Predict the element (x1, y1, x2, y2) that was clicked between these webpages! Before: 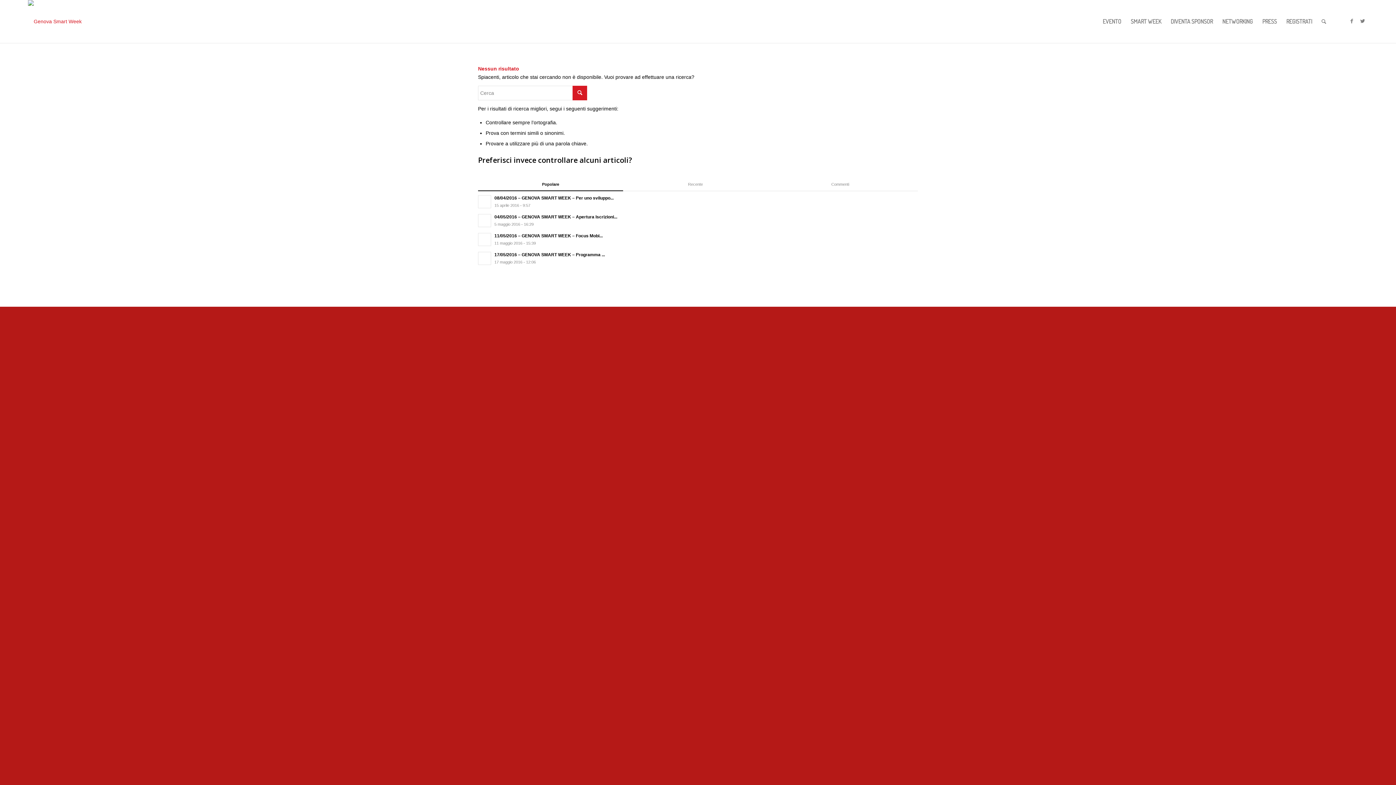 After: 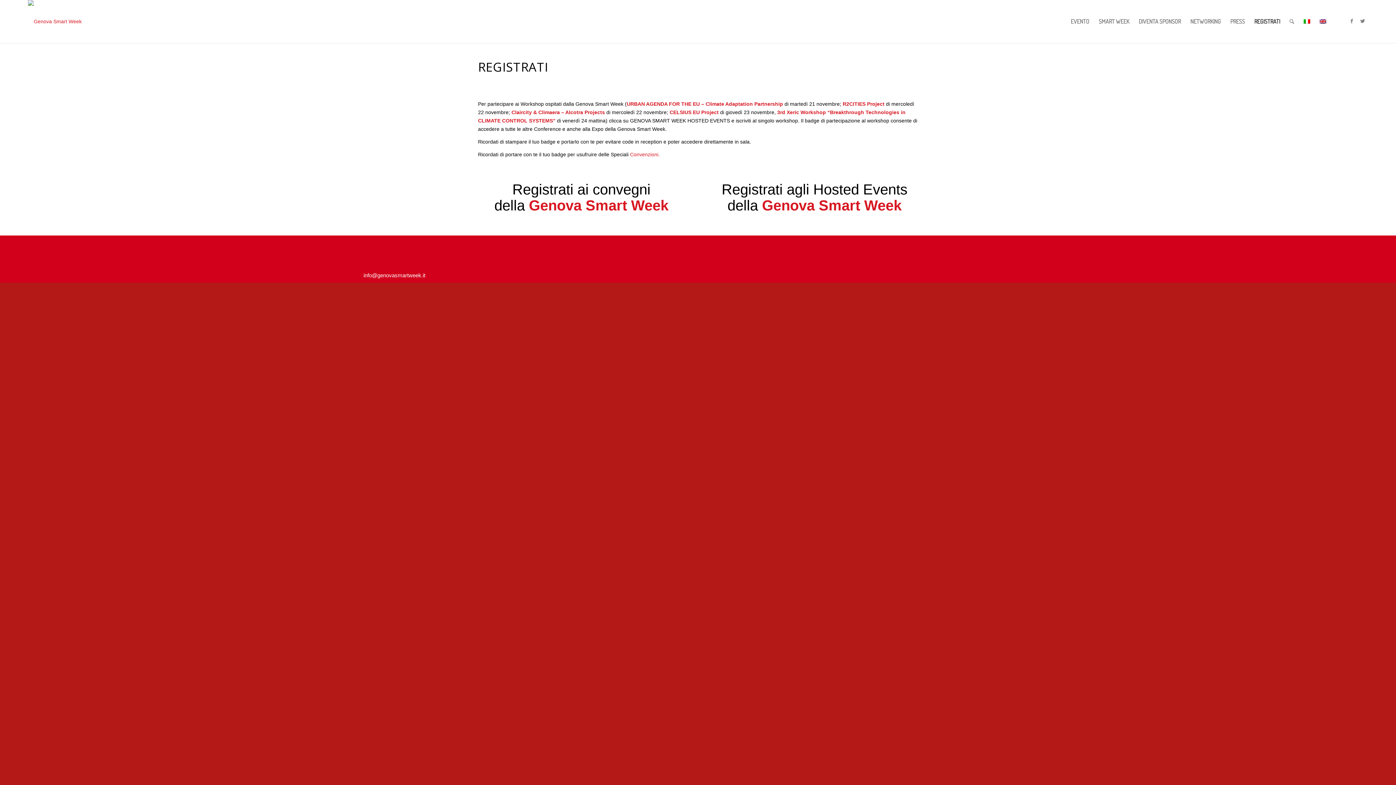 Action: bbox: (1281, 0, 1317, 42) label: REGISTRATI